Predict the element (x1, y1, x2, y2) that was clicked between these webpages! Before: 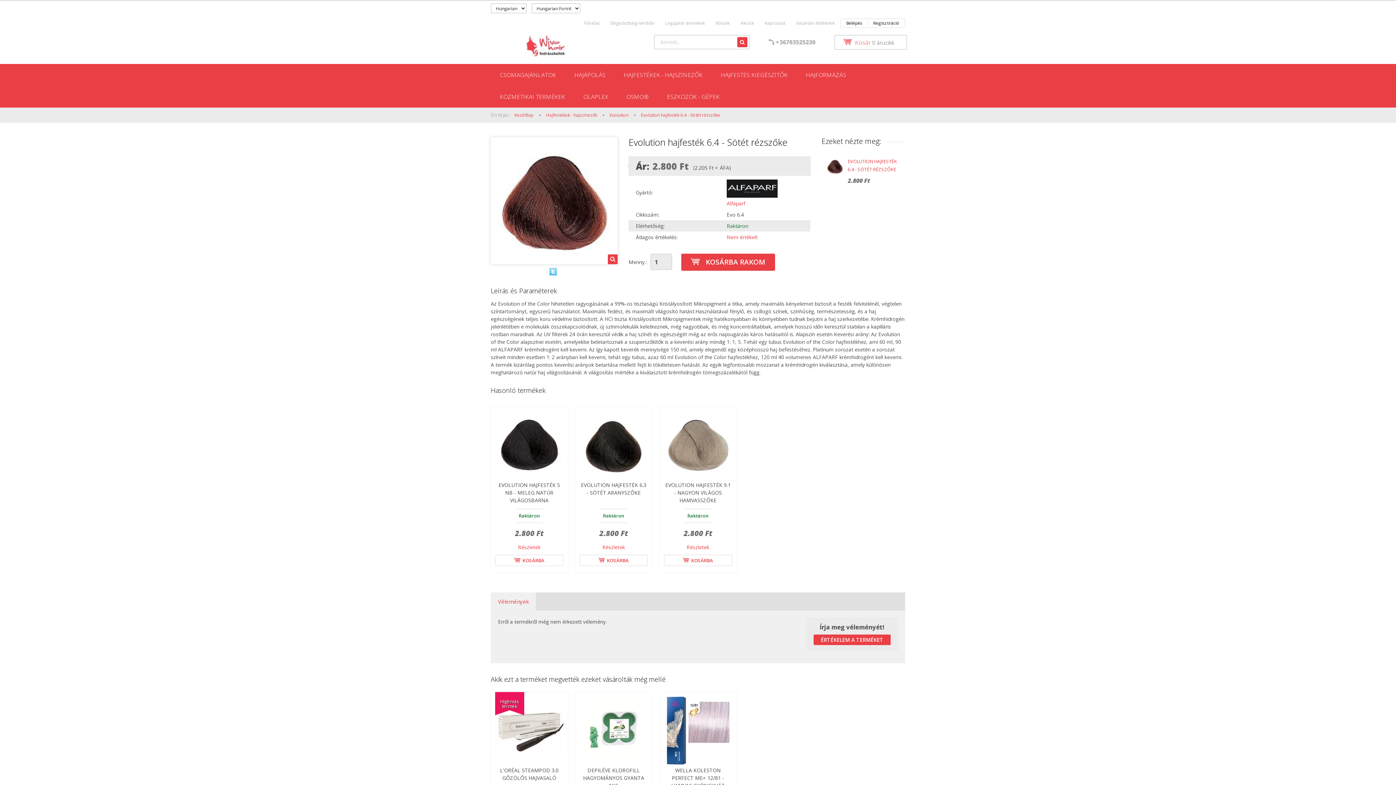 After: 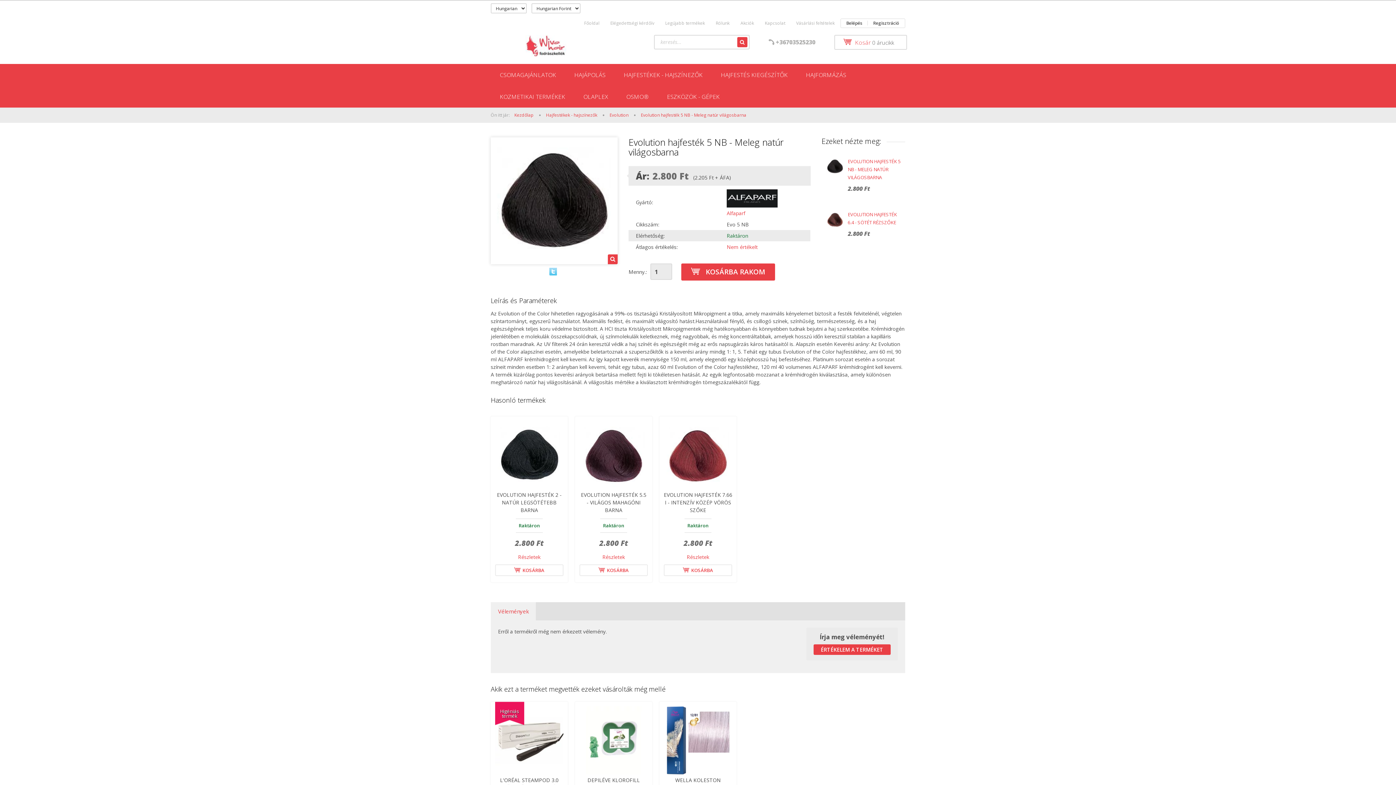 Action: bbox: (498, 481, 560, 504) label: EVOLUTION HAJFESTÉK 5 NB - MELEG NATÚR VILÁGOSBARNA